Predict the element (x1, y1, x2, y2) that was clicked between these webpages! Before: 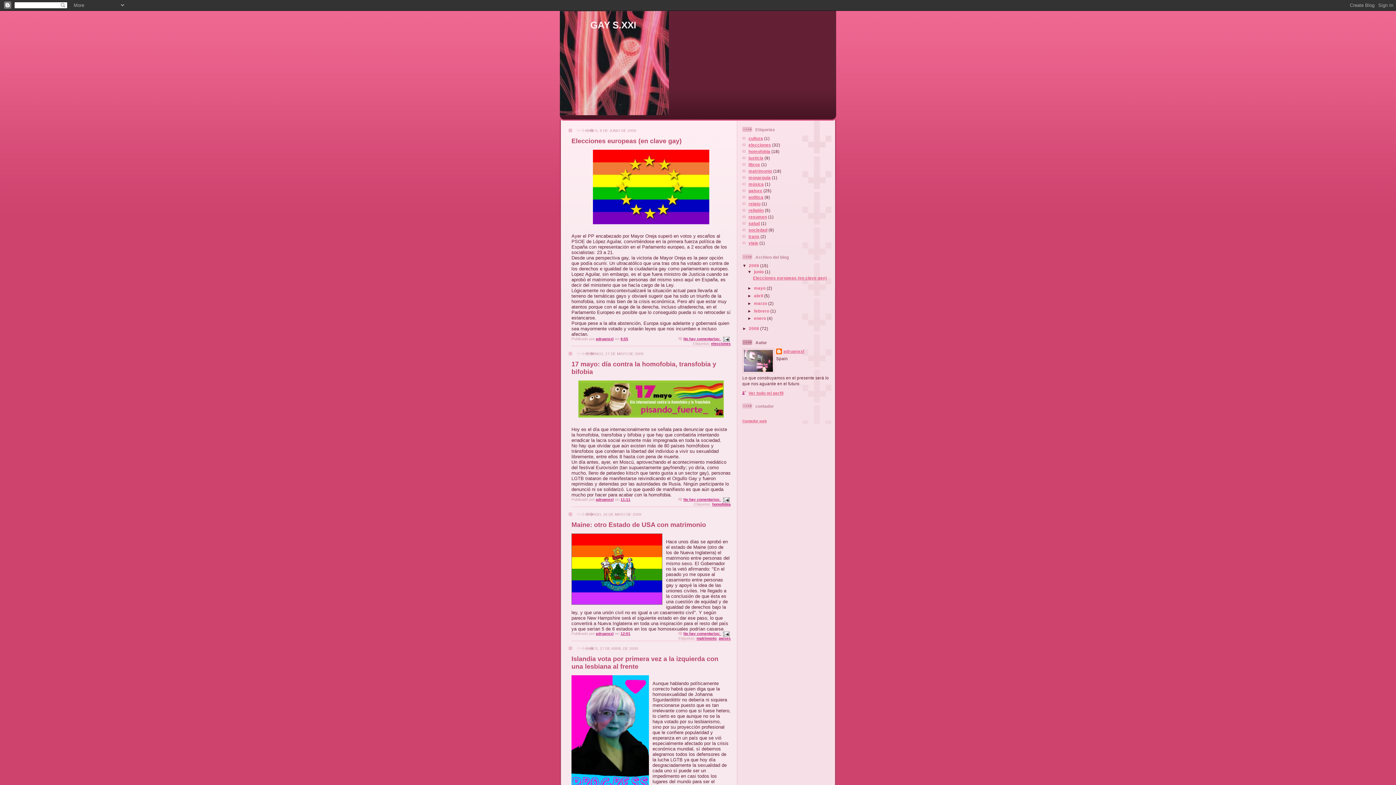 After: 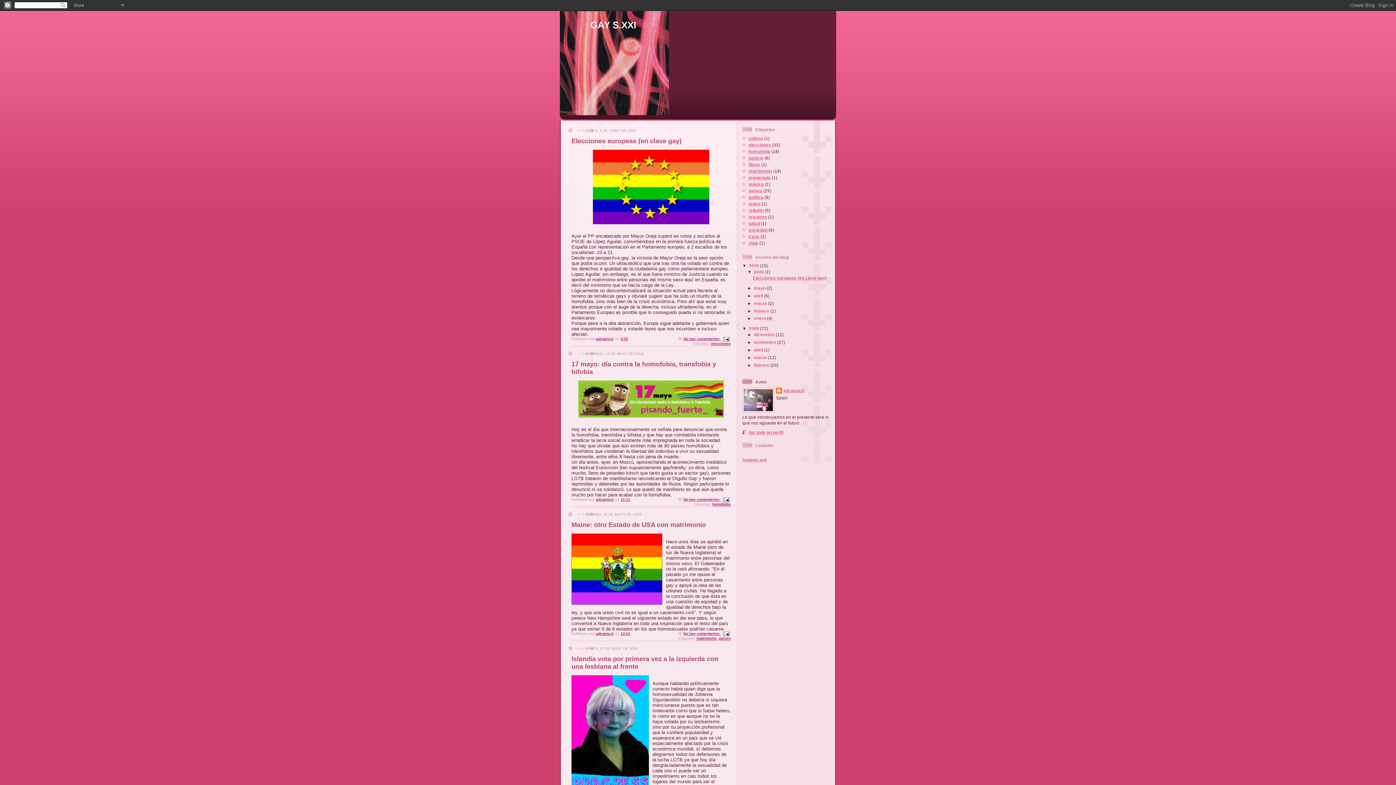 Action: label: ►   bbox: (742, 326, 749, 331)